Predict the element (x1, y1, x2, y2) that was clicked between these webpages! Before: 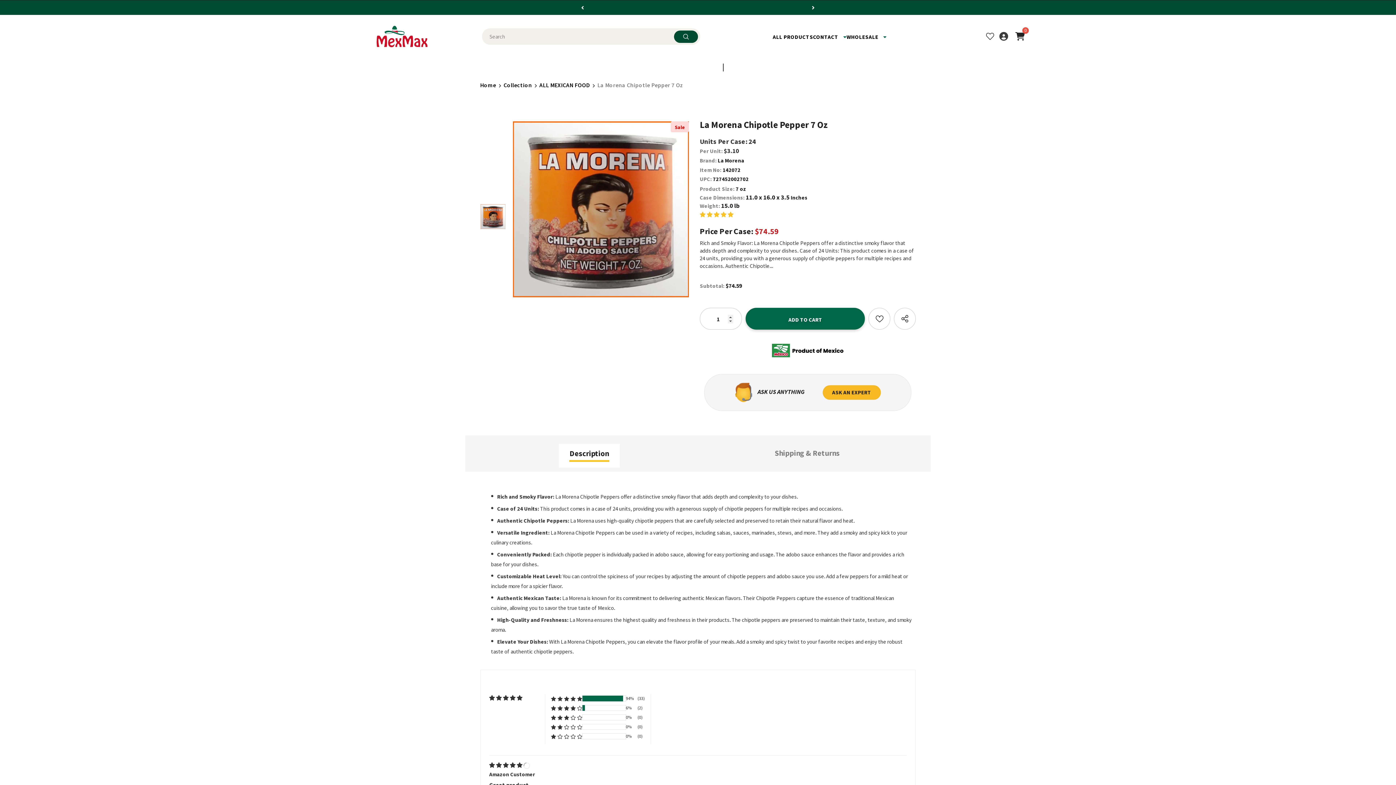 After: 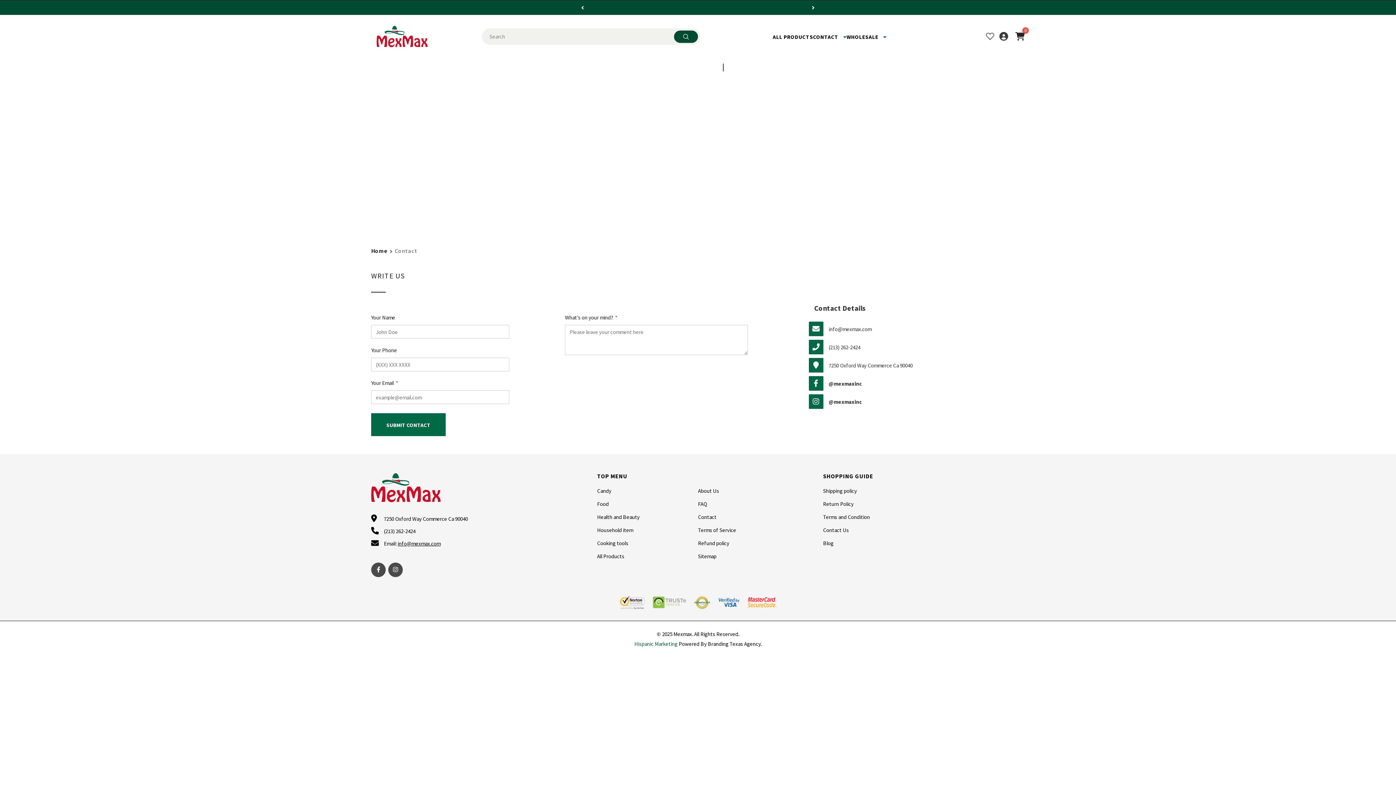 Action: label: CONTACT   bbox: (813, 33, 846, 40)